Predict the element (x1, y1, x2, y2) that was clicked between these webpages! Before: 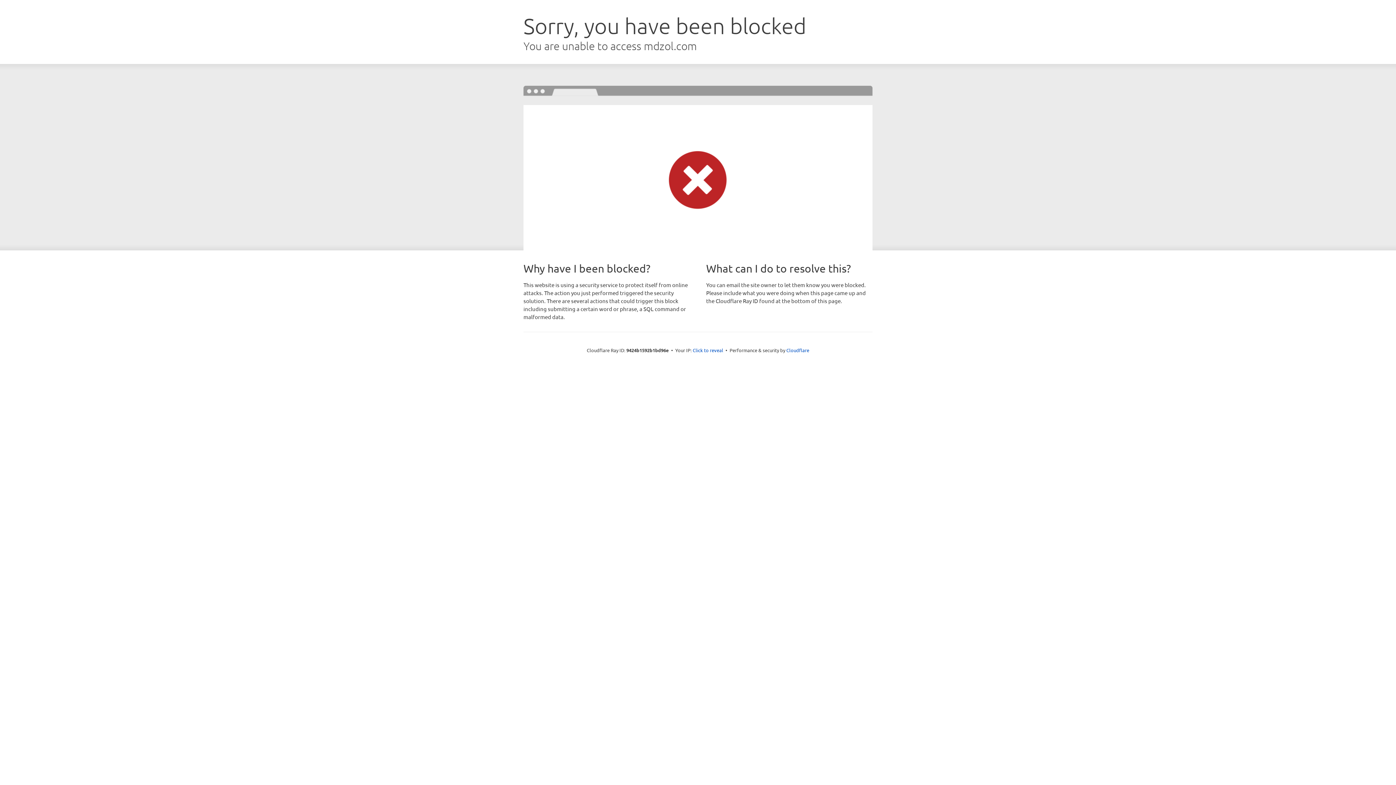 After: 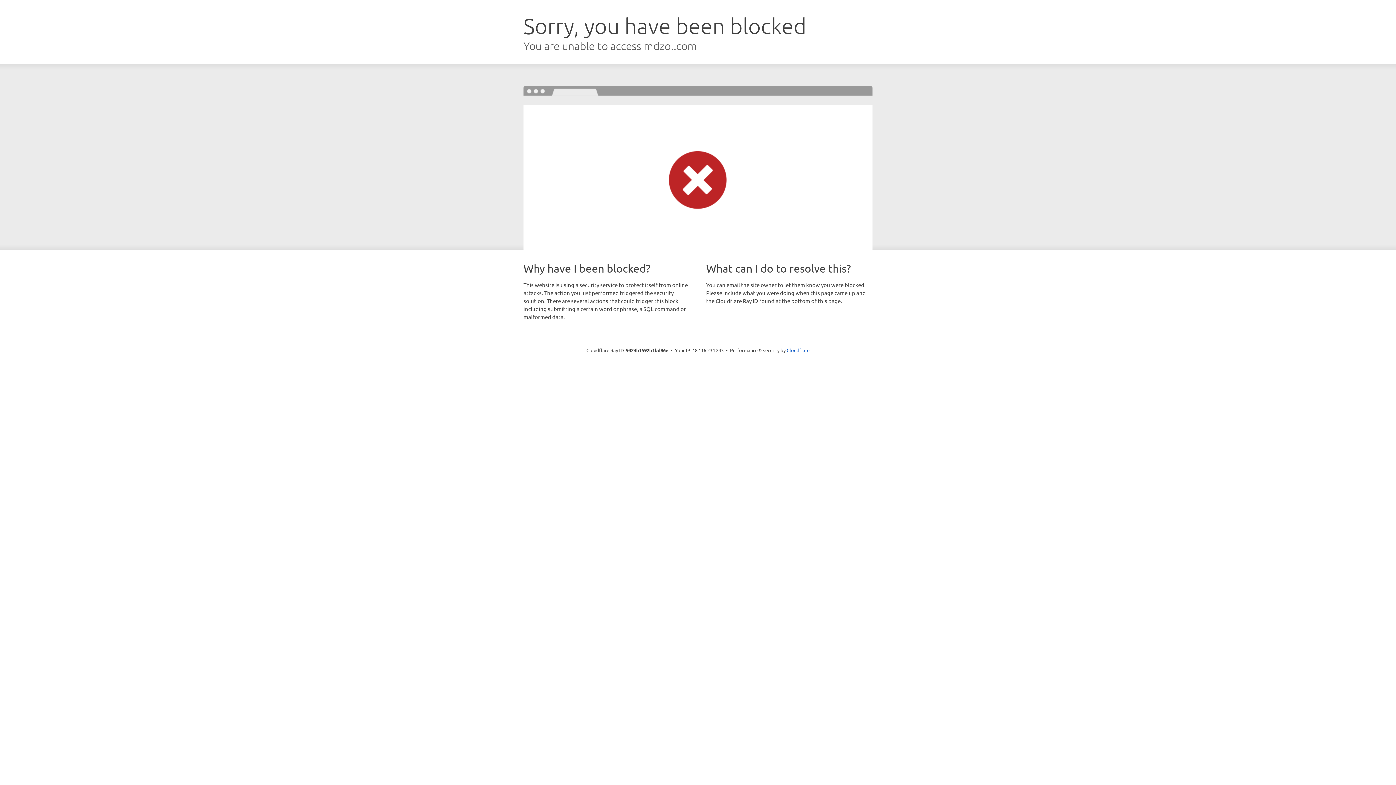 Action: bbox: (692, 346, 723, 353) label: Click to reveal